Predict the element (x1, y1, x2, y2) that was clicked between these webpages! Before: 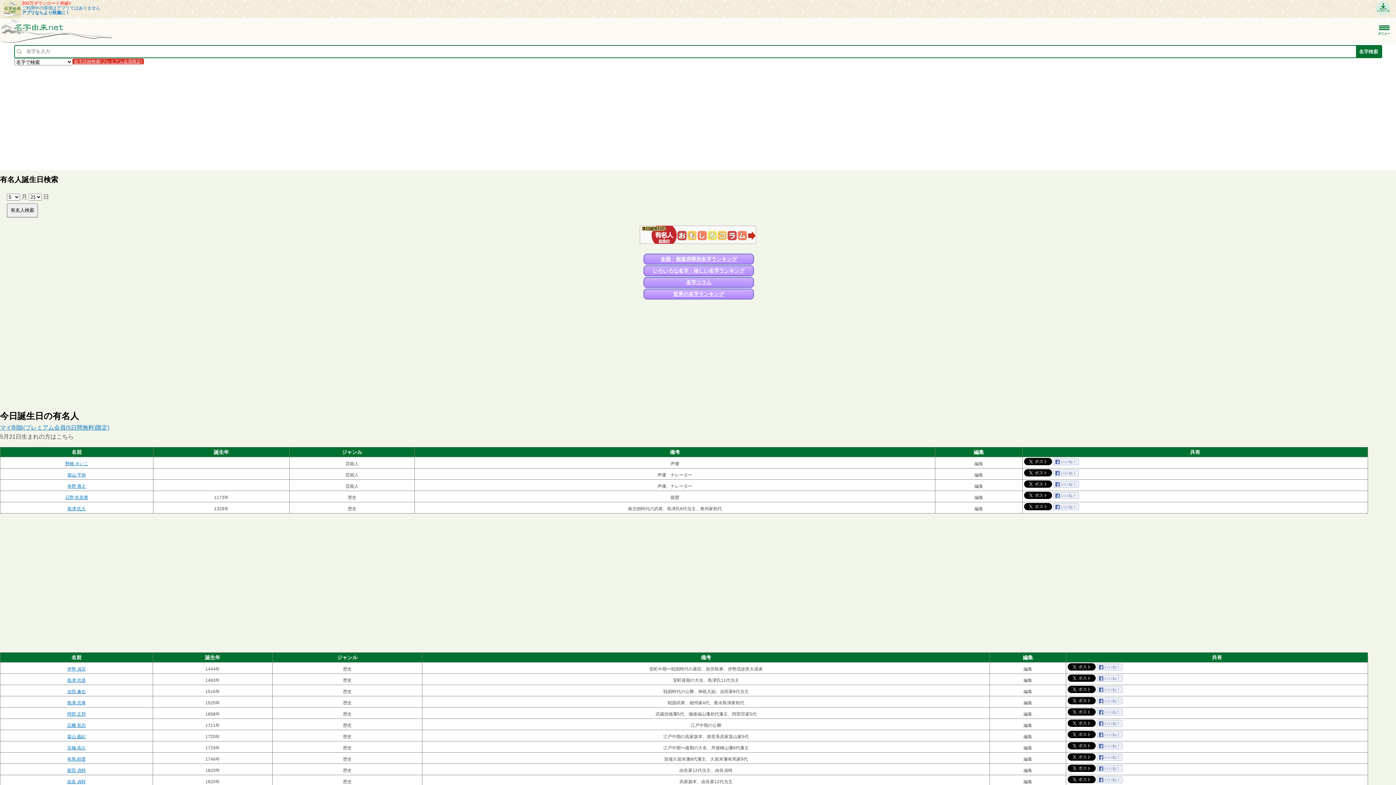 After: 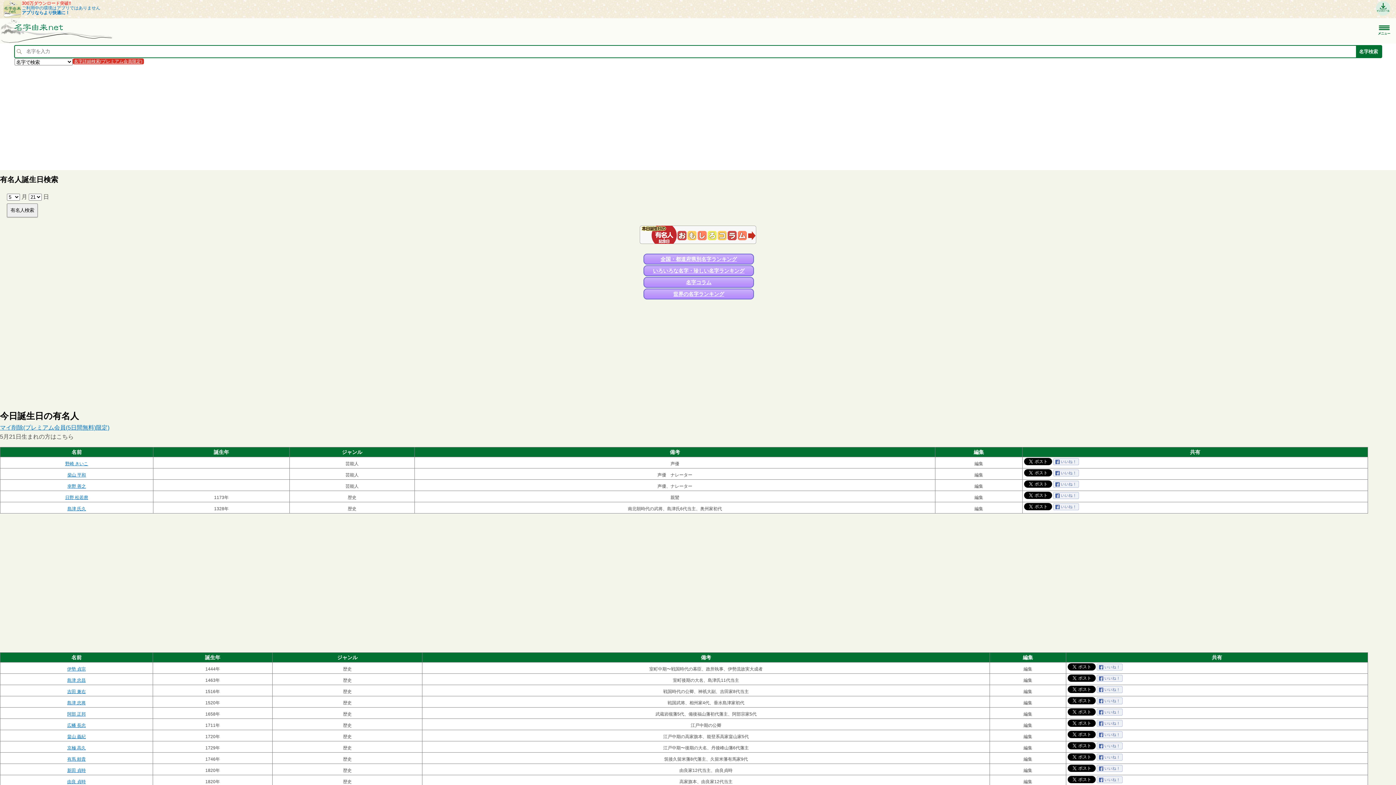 Action: bbox: (68, 493, 91, 498) label: 日野 松若麿